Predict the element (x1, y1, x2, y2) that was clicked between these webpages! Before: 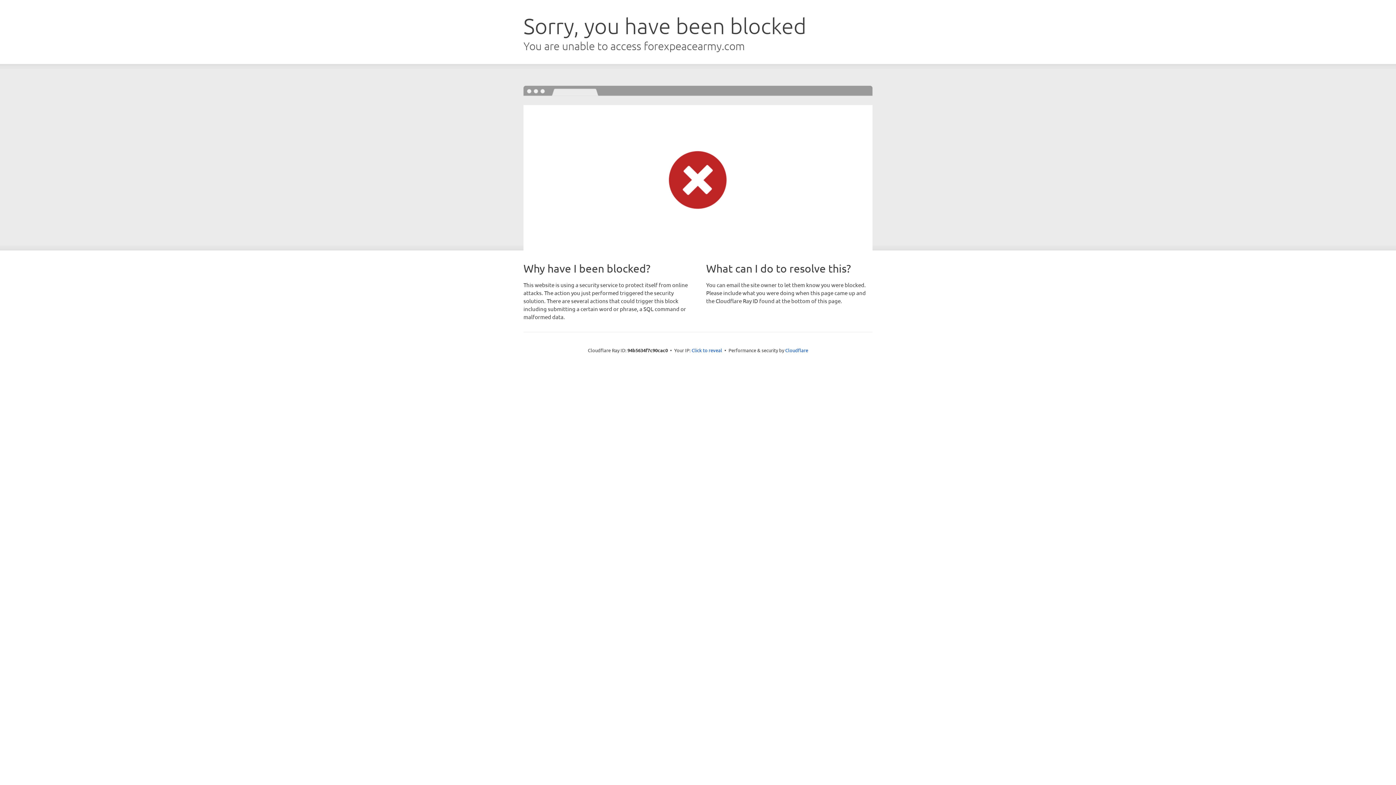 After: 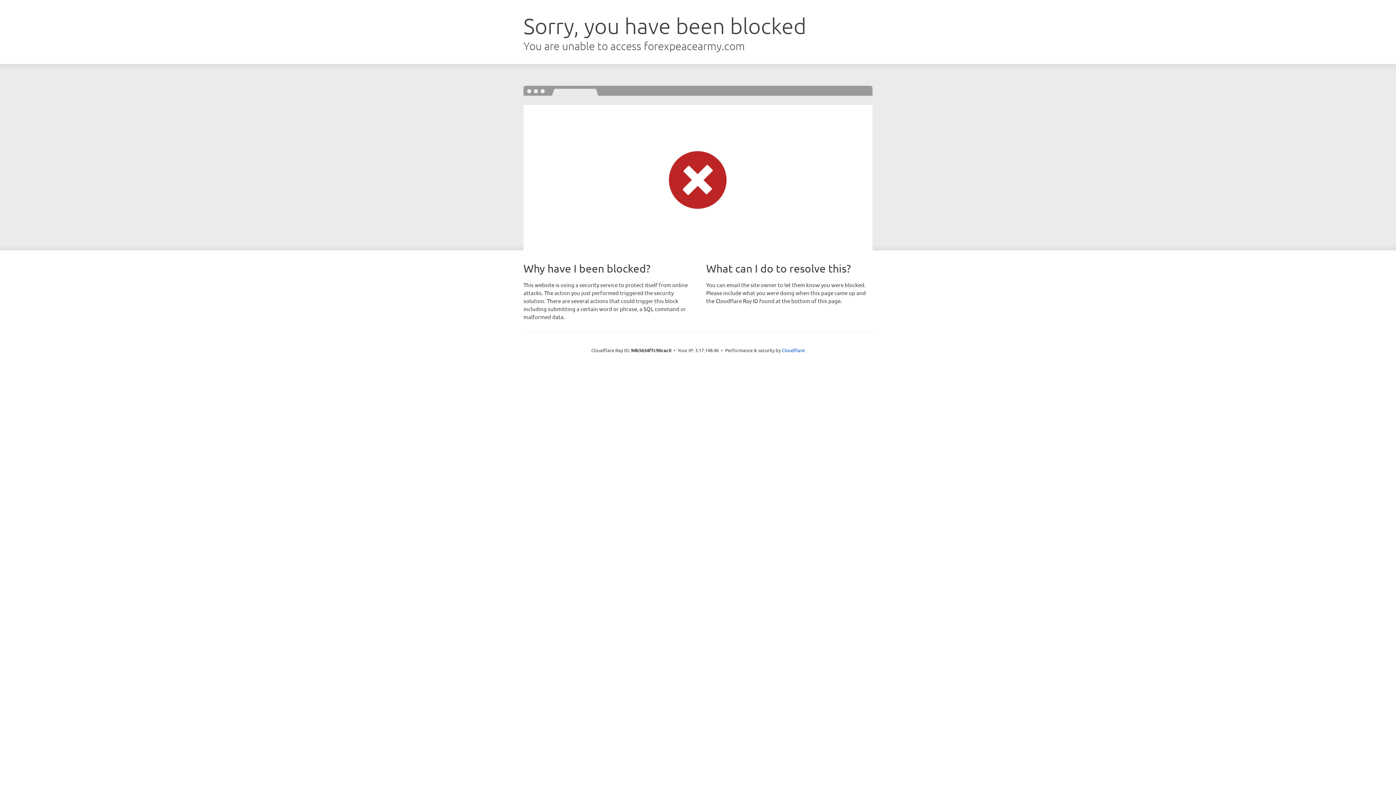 Action: label: Click to reveal bbox: (691, 346, 722, 353)